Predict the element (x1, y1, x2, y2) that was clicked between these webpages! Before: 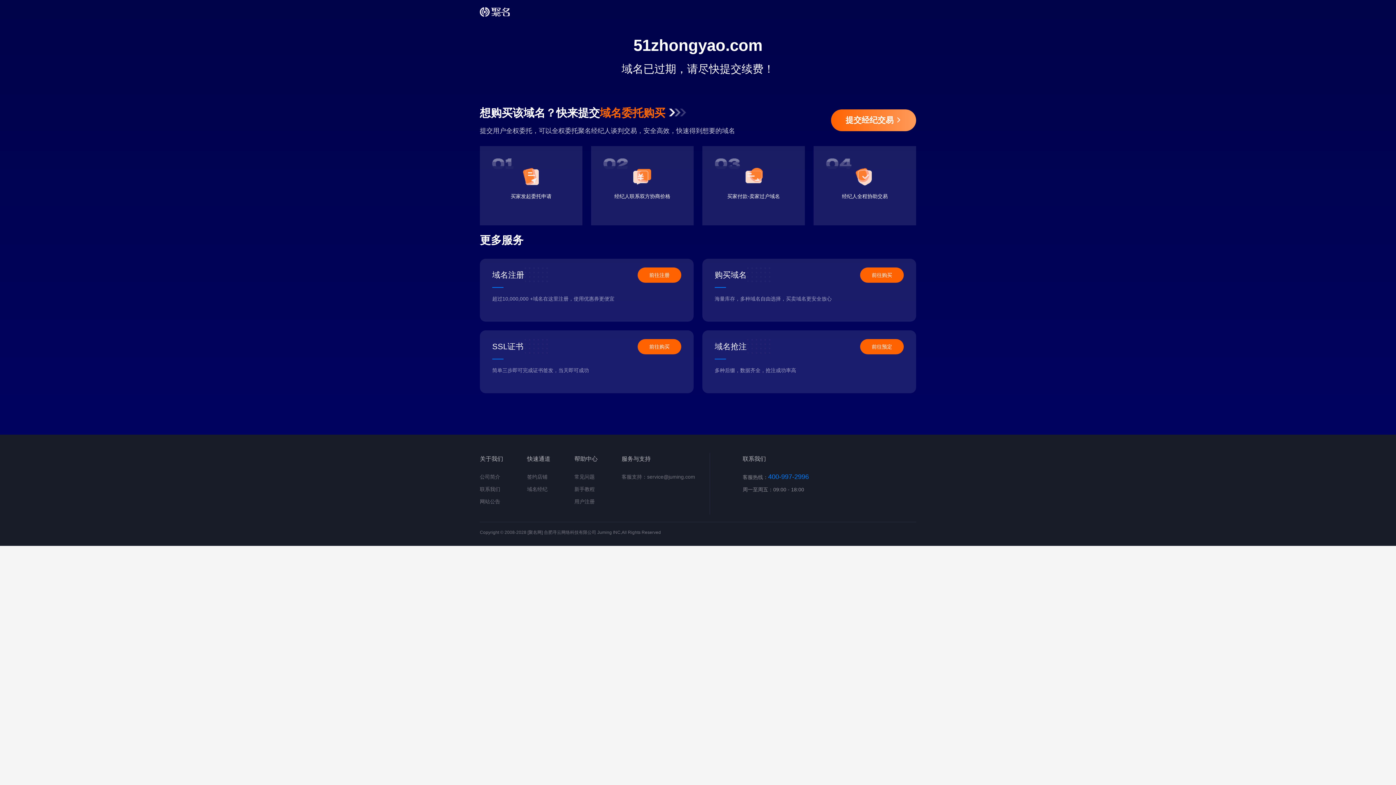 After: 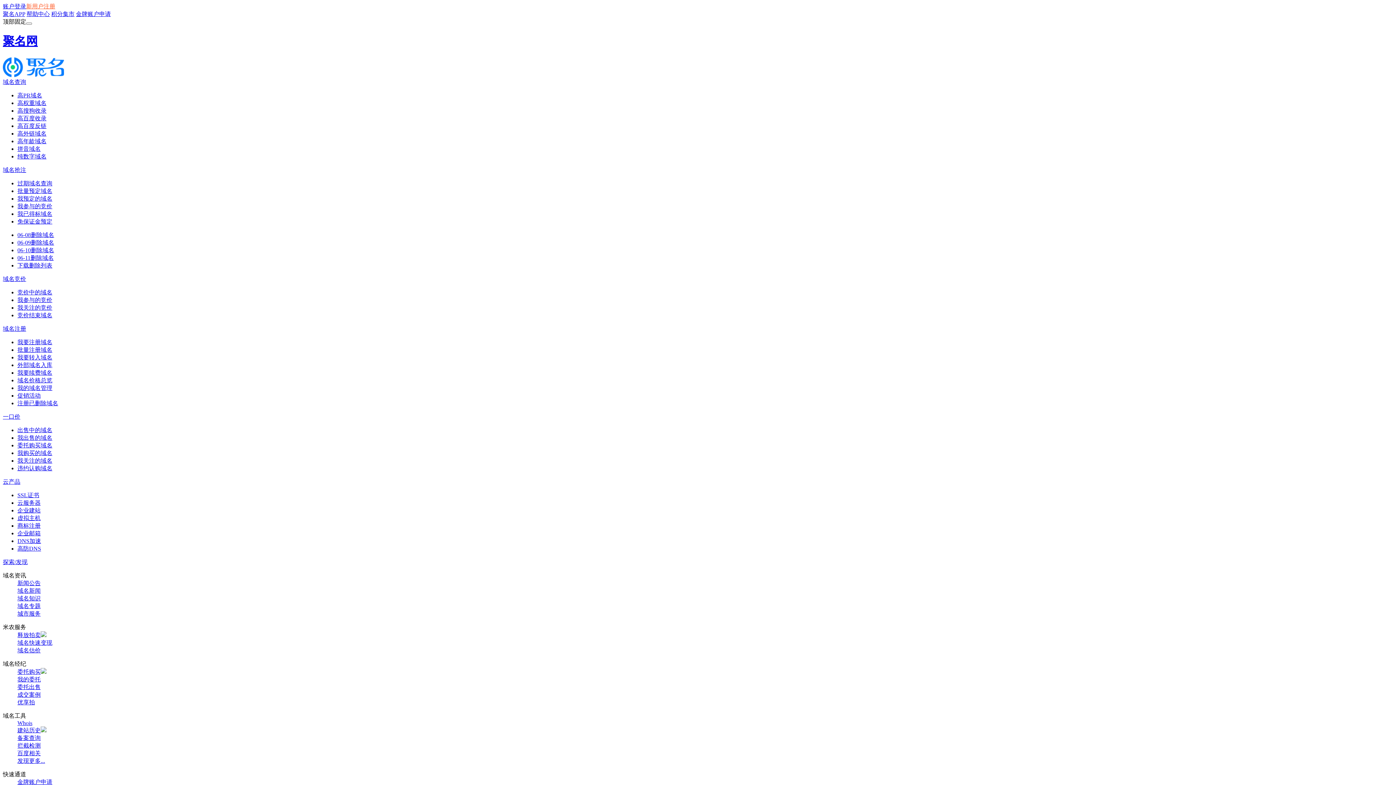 Action: bbox: (480, 486, 500, 492) label: 联系我们